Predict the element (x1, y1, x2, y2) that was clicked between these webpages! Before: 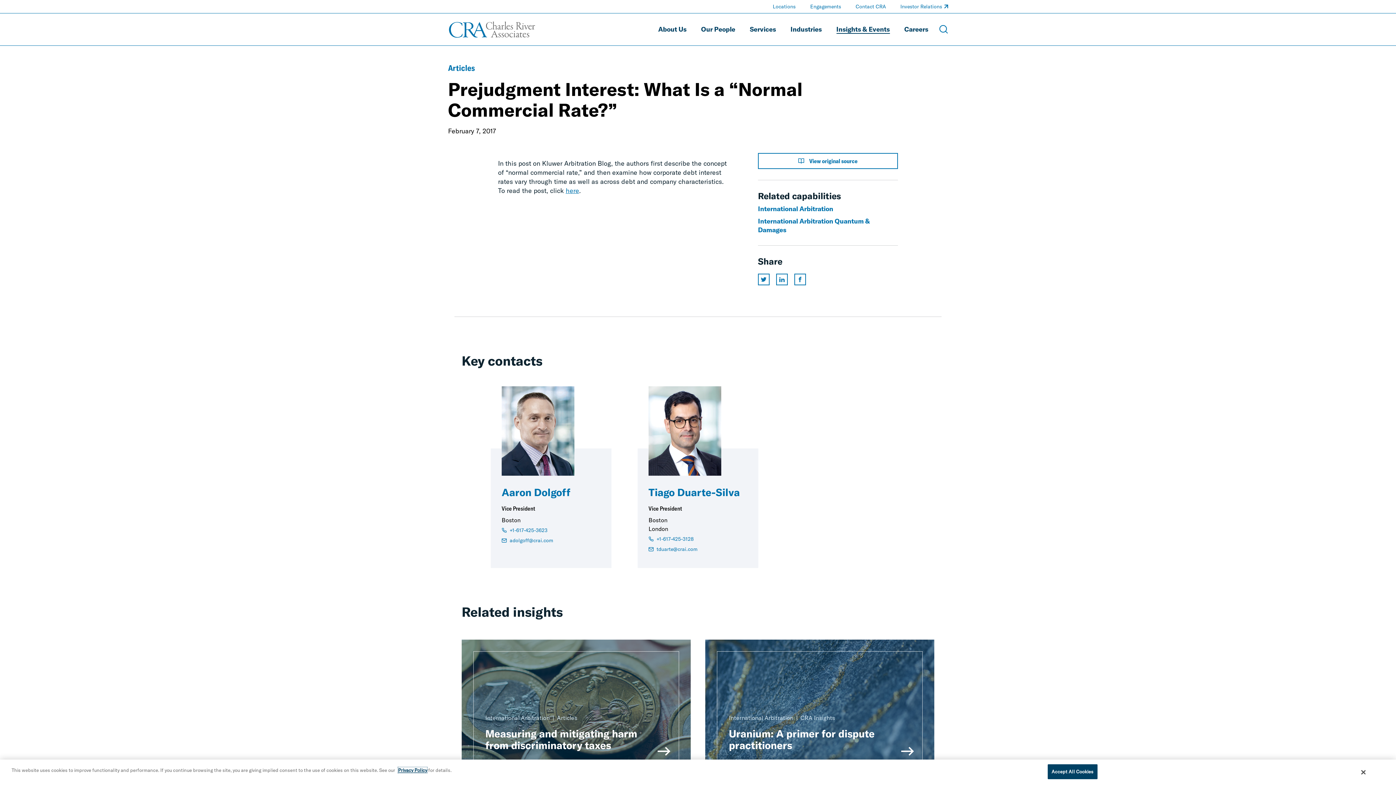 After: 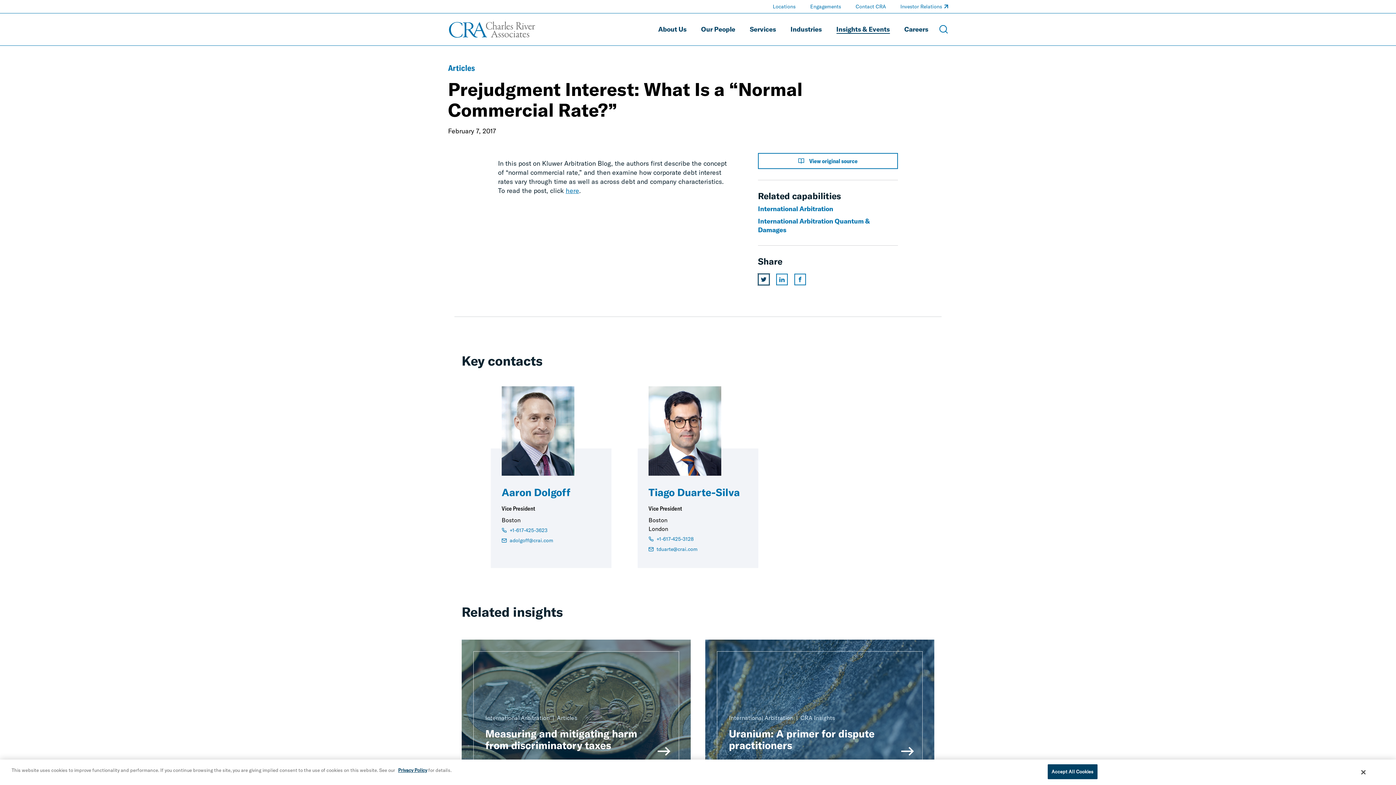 Action: label: Share this page on twitter bbox: (758, 273, 769, 285)